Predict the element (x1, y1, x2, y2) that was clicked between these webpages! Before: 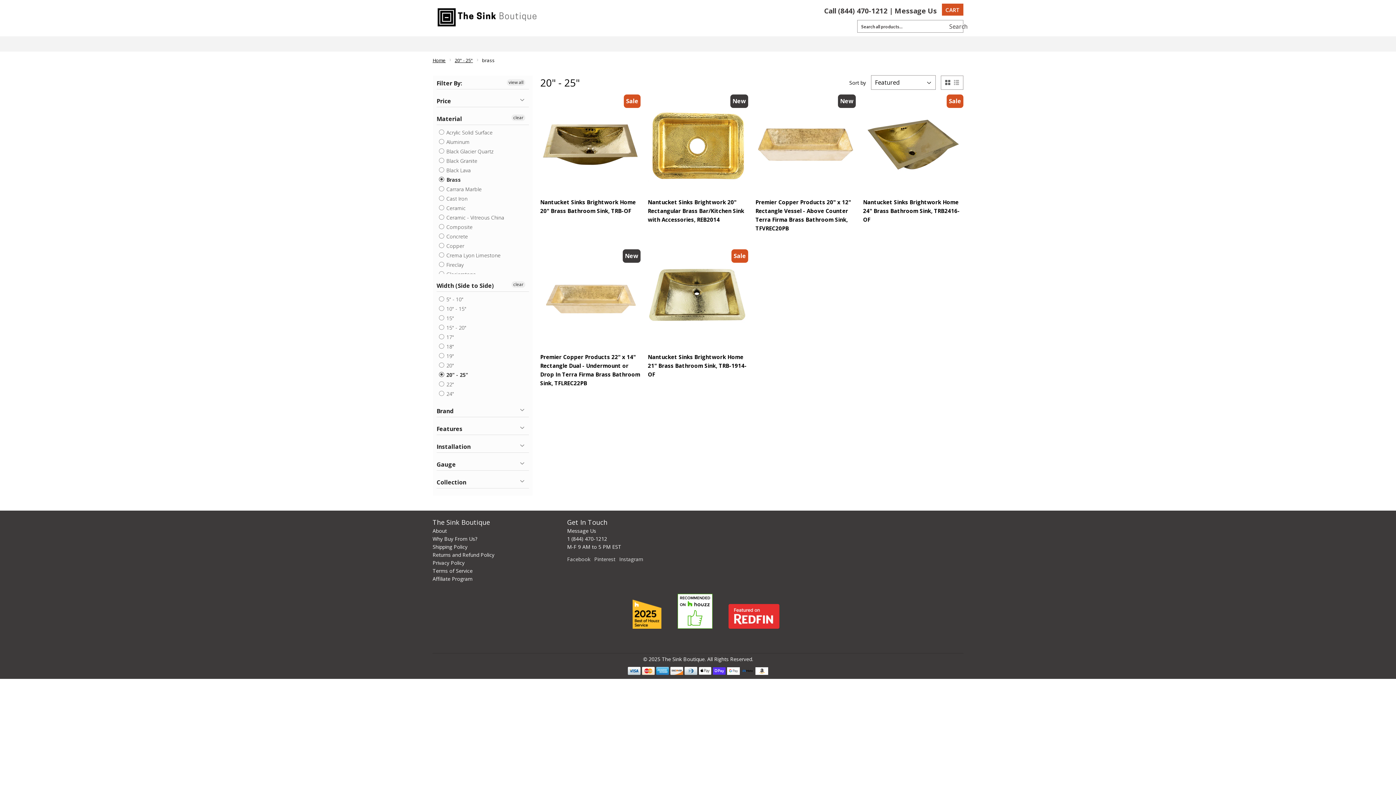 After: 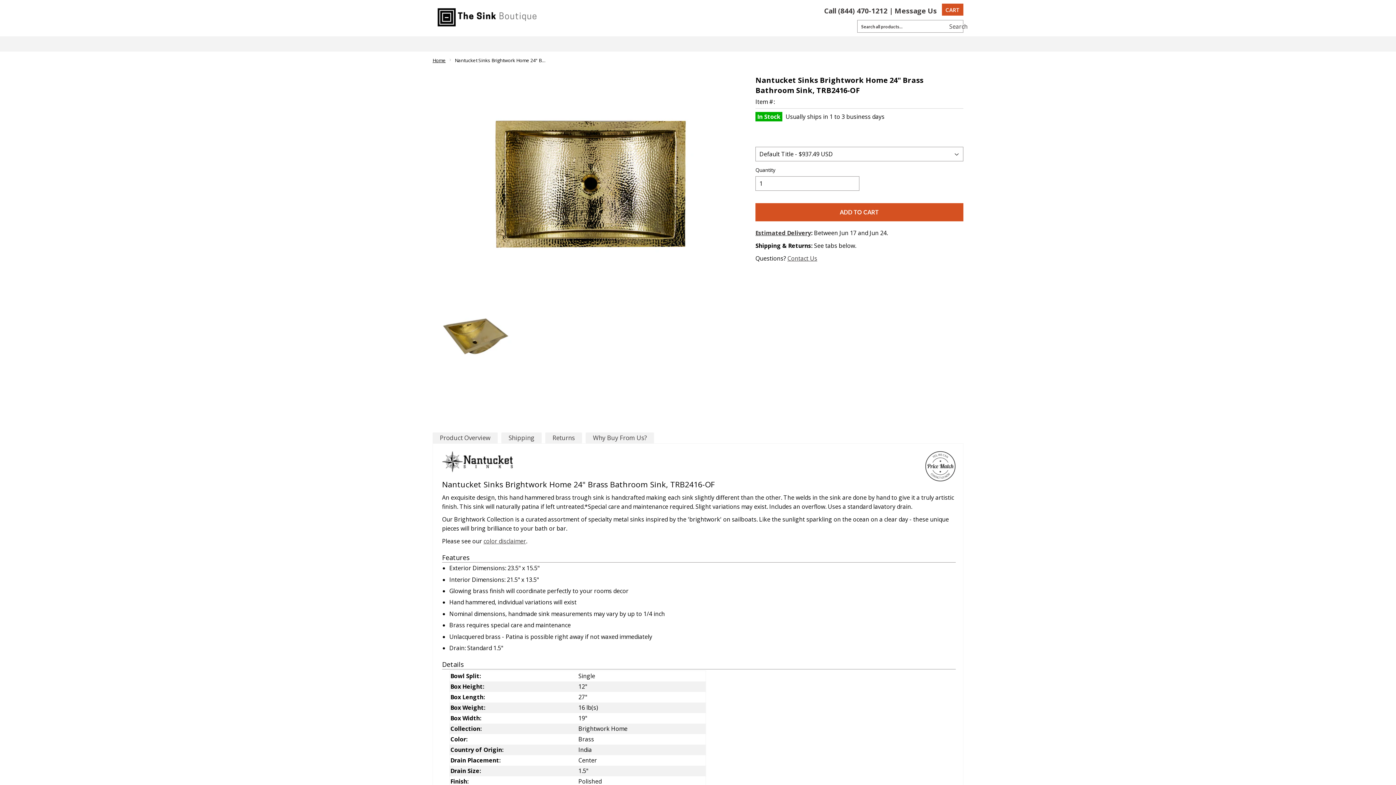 Action: label: Sale

Nantucket Sinks Brightwork Home 24" Brass Bathroom Sink, TRB2416-OF bbox: (863, 94, 963, 233)